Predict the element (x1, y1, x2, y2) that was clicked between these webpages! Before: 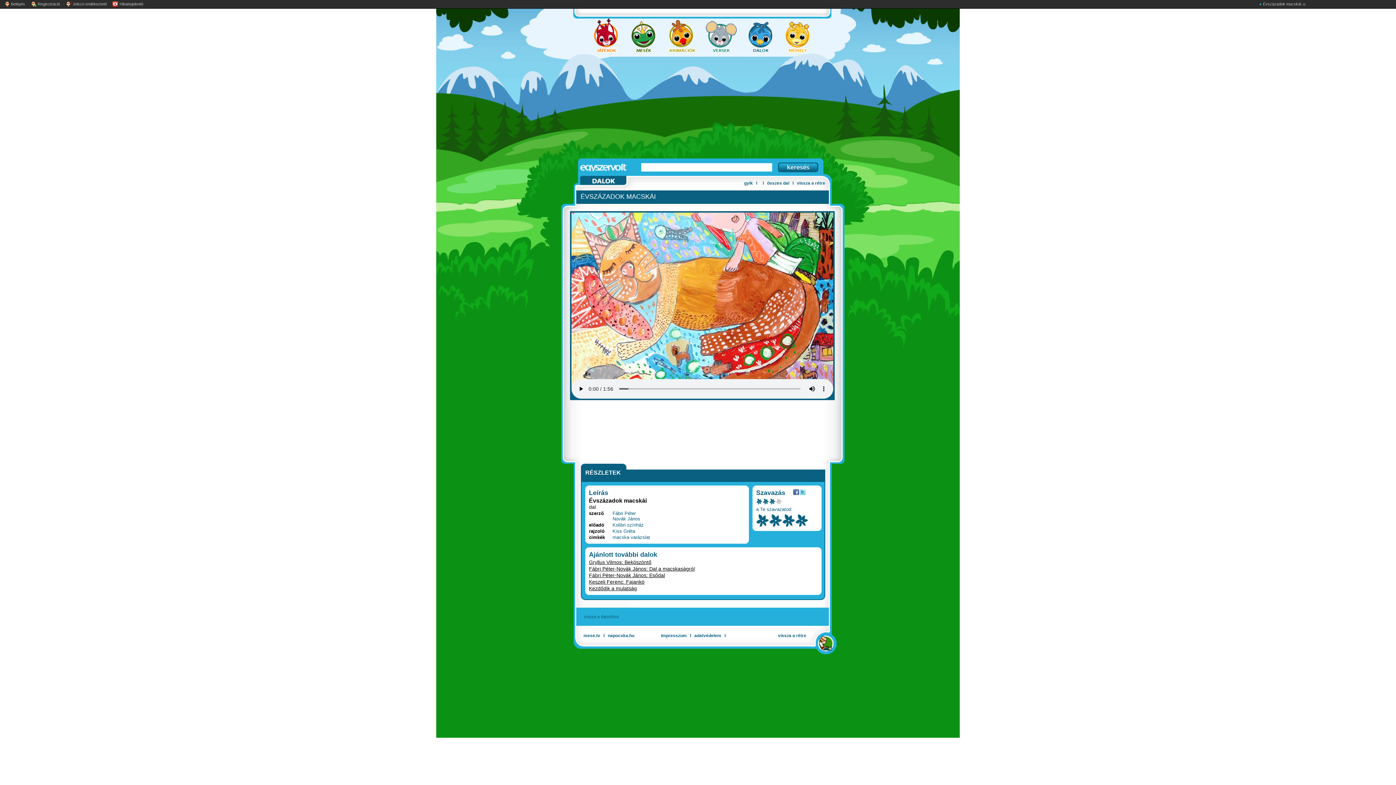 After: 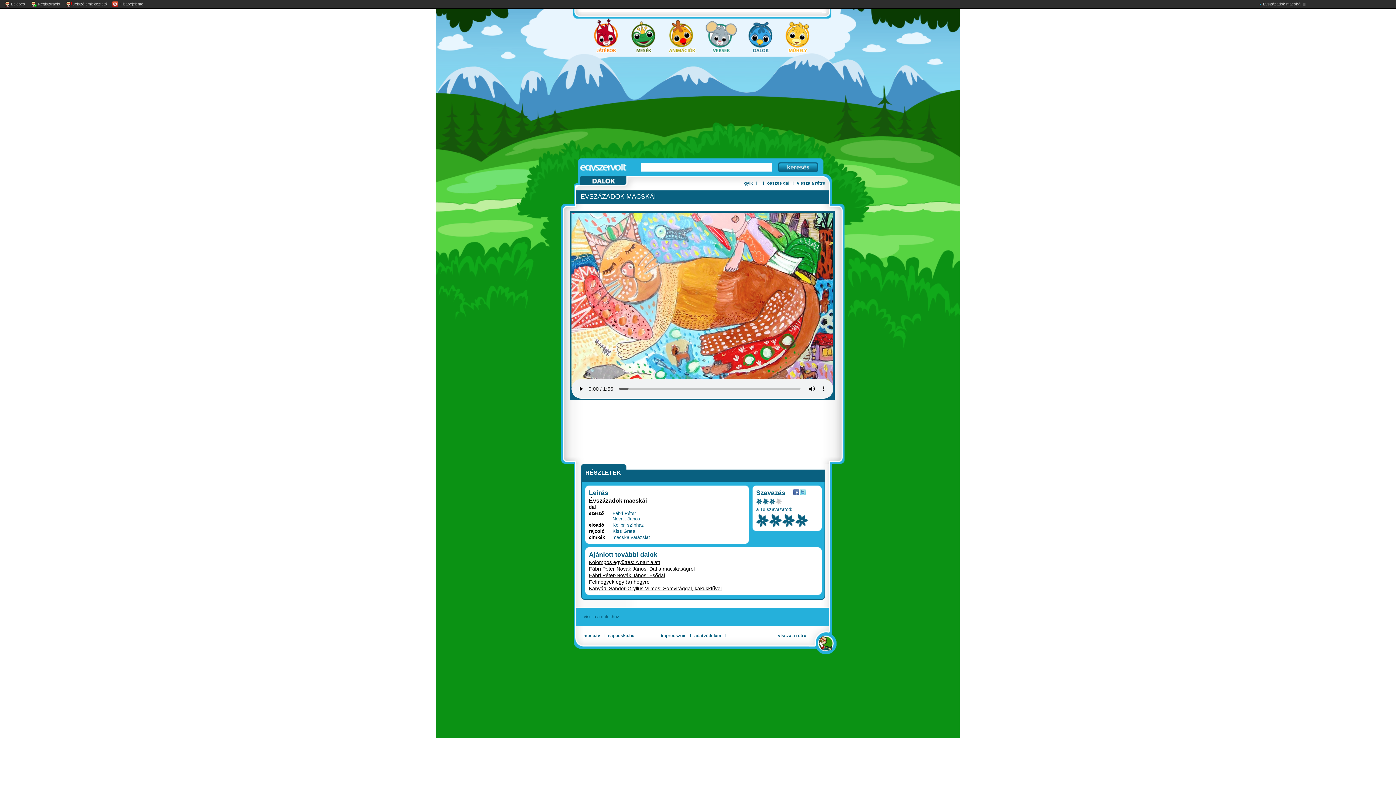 Action: bbox: (1258, 1, 1301, 6) label: Évszázadok macskái